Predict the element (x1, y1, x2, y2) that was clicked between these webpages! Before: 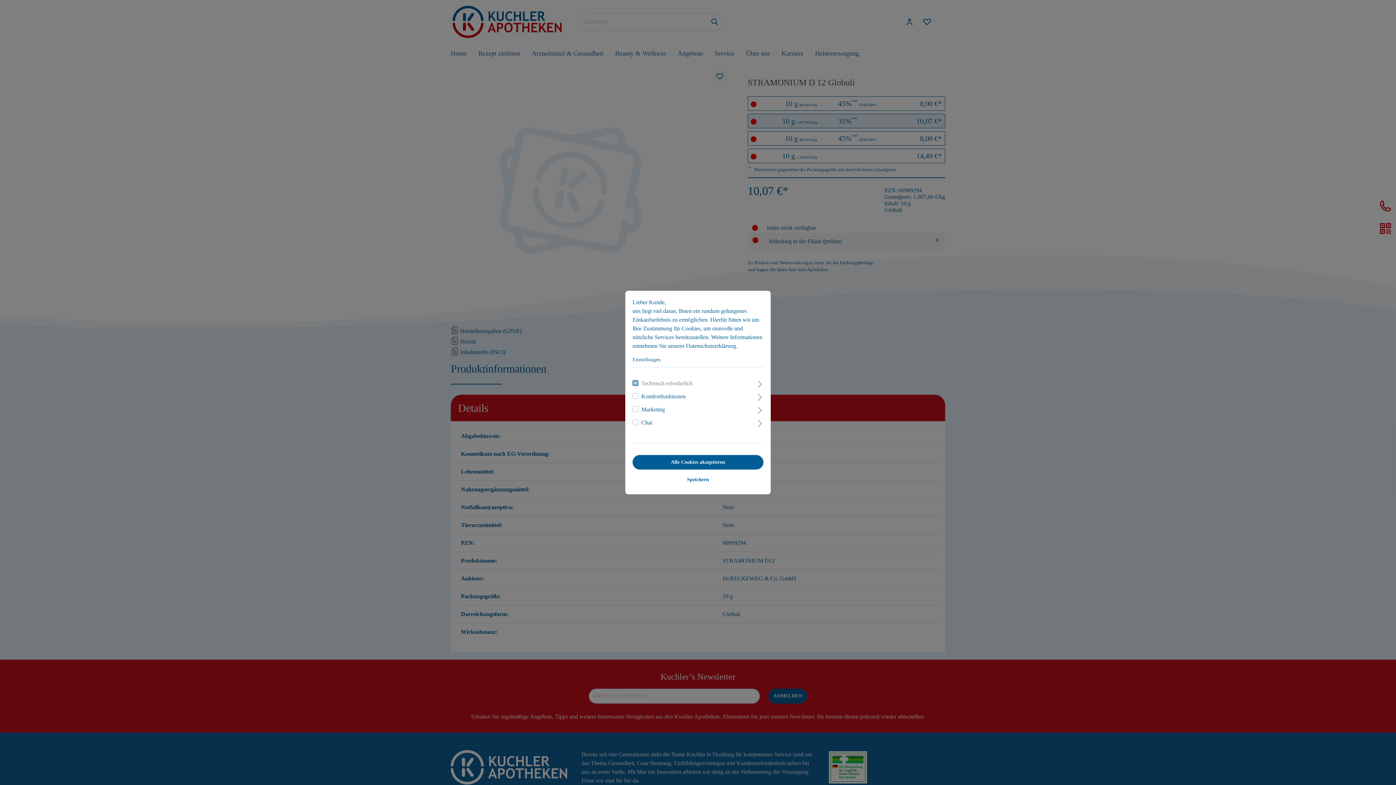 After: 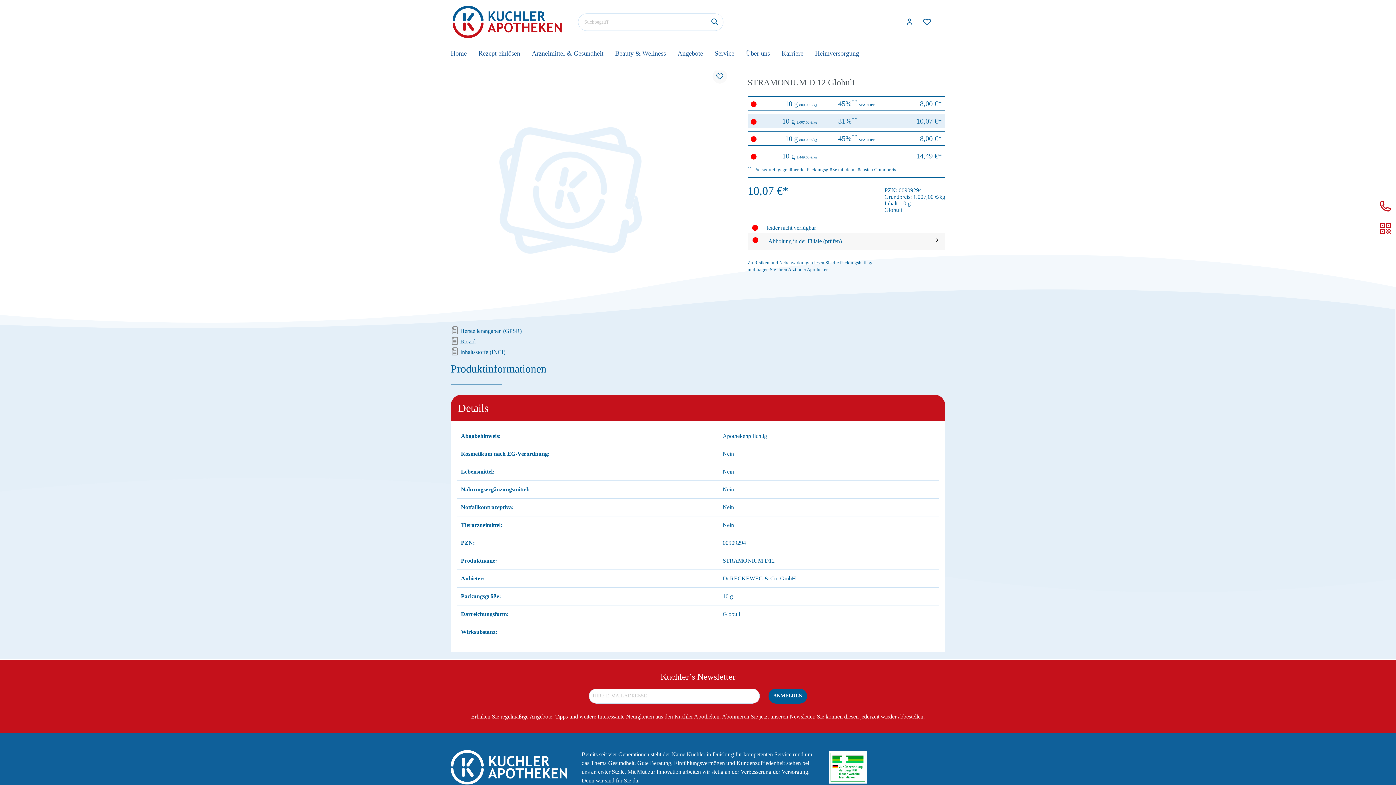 Action: label: Speichern bbox: (632, 472, 763, 487)